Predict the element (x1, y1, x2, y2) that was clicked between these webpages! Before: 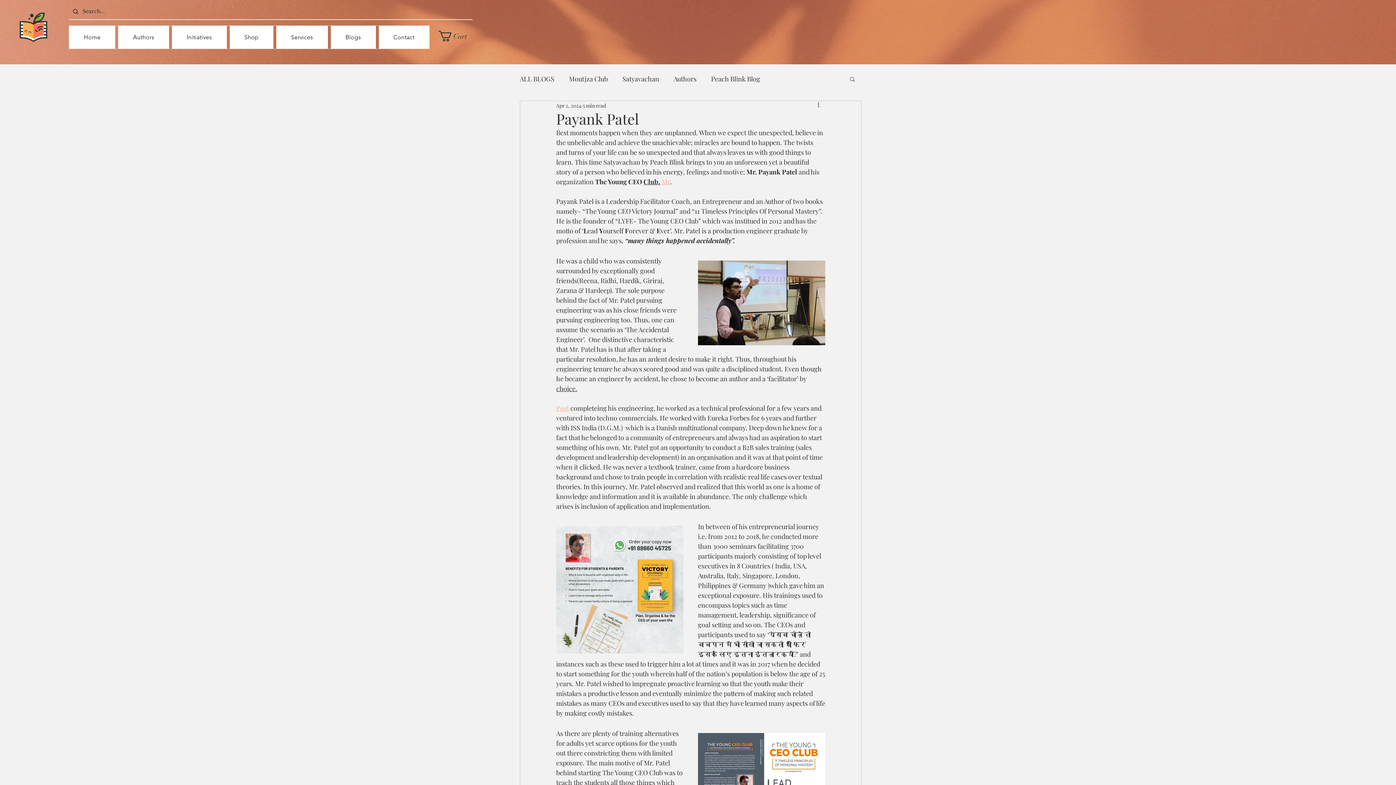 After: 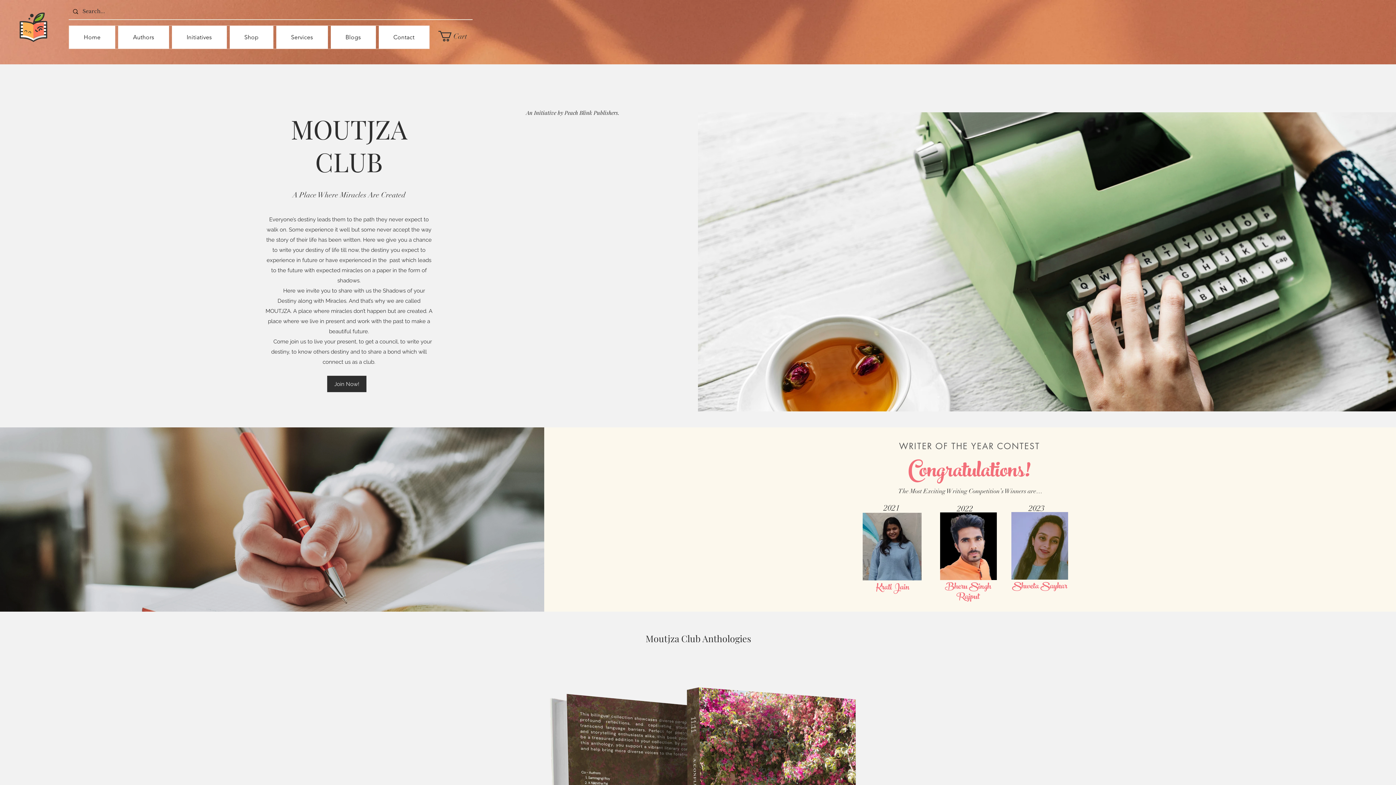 Action: label: Moutjza Club bbox: (569, 74, 608, 82)